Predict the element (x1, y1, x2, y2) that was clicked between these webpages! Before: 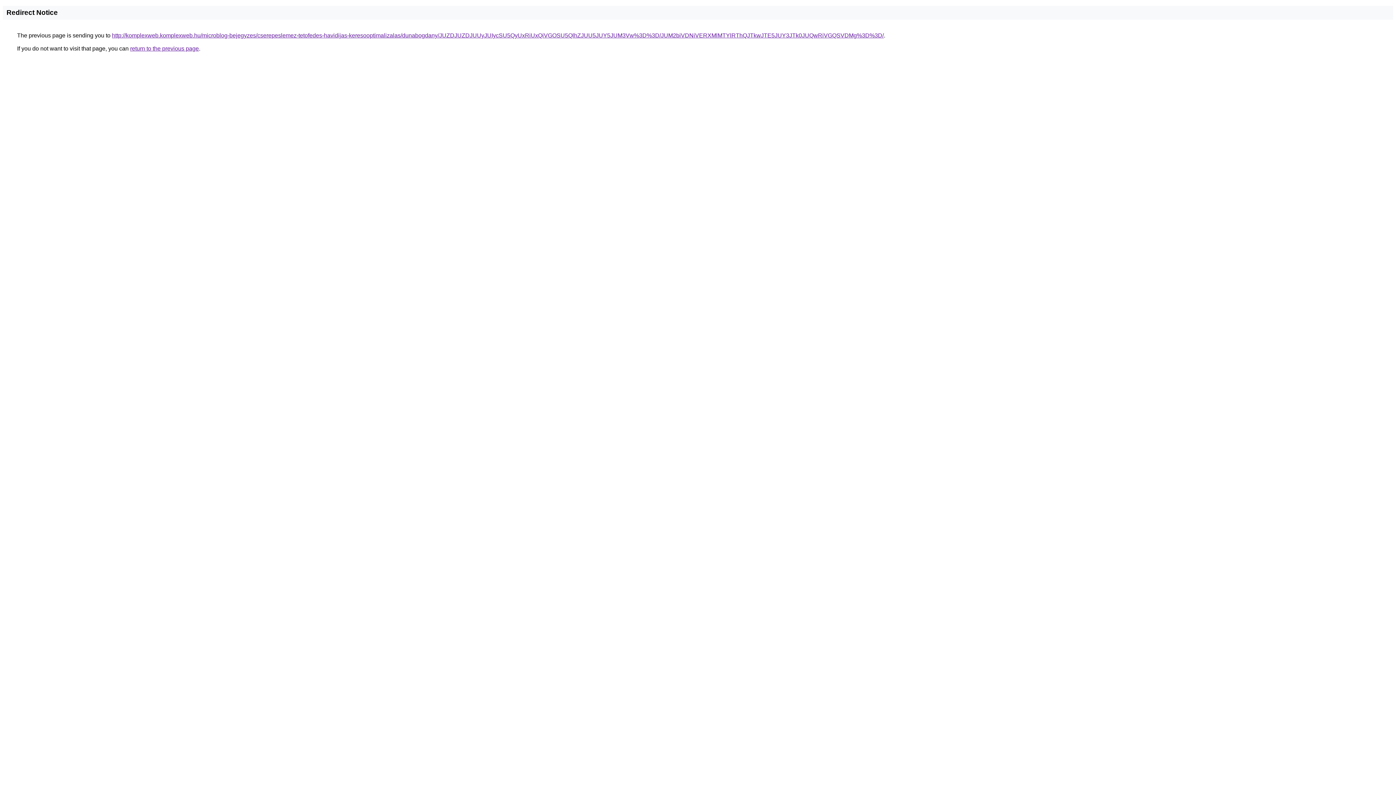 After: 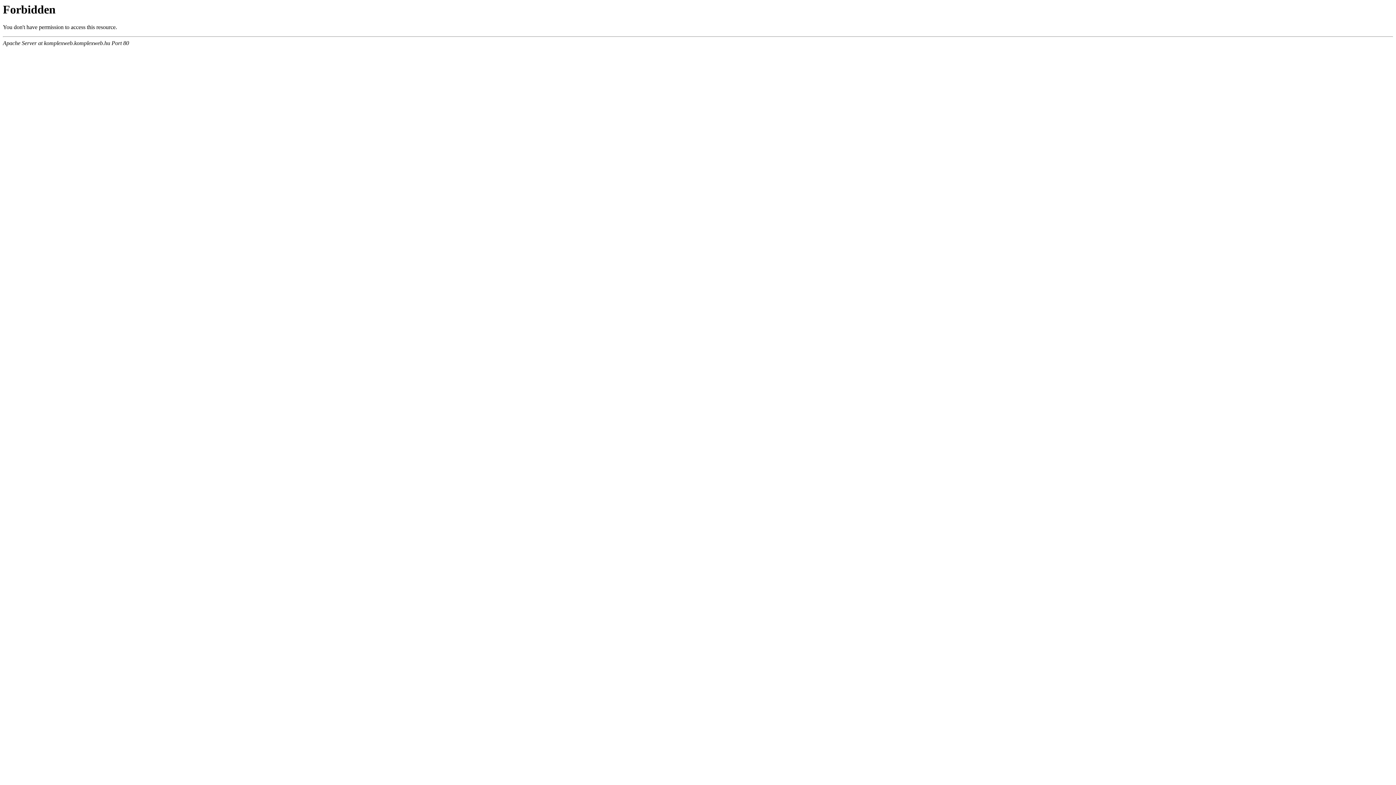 Action: bbox: (112, 32, 884, 38) label: http://komplexweb.komplexweb.hu/microblog-bejegyzes/cserepeslemez-tetofedes-havidijas-keresooptimalizalas/dunabogdany/JUZDJUZDJUUyJUIycSU5QyUxRiUxQiVGOSU5QlhZJUU5JUY5JUM3Vw%3D%3D/JUM2biVDNiVERXMlMTYlRThQJTkwJTE5JUY3JTk0JUQwRiVGQSVDMg%3D%3D/